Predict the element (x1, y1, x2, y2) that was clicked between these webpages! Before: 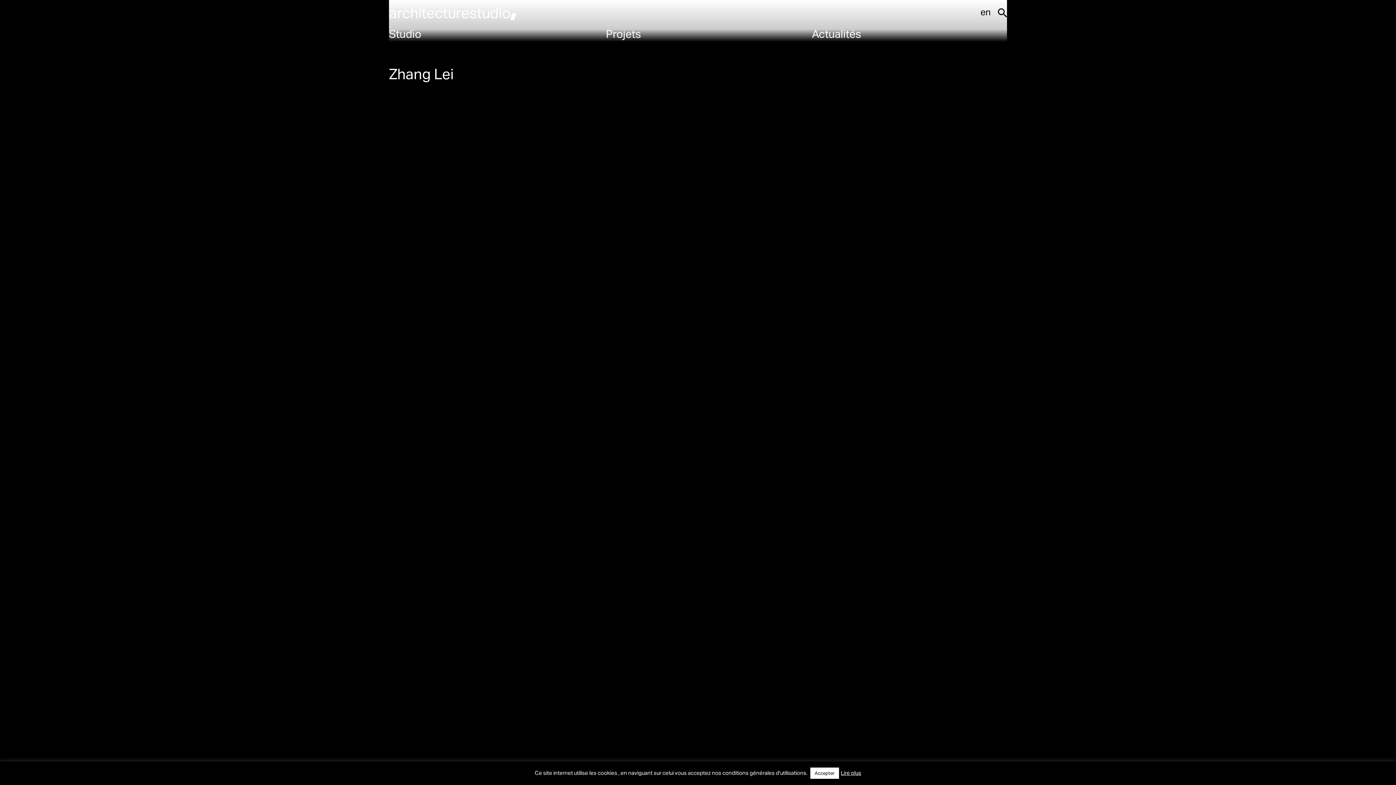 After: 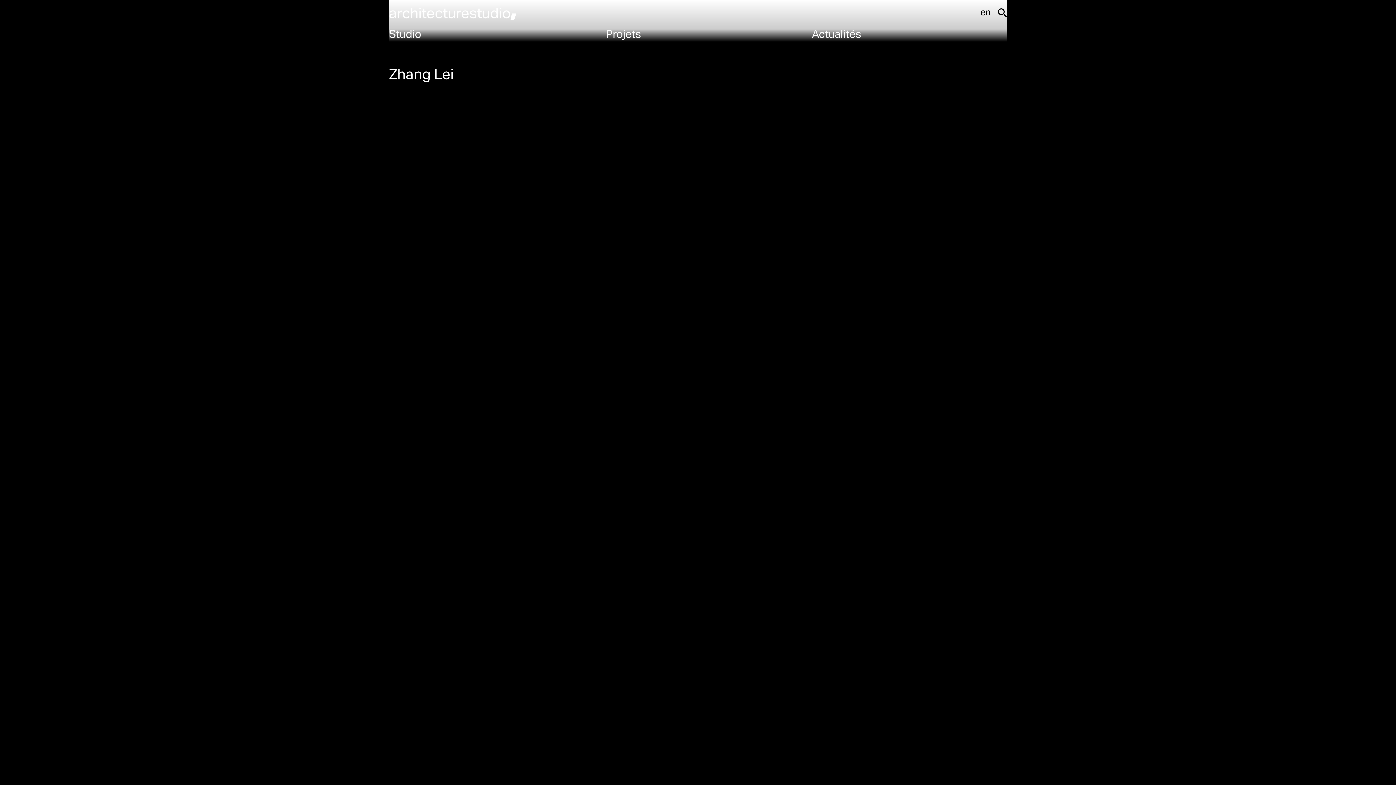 Action: label: Accepter bbox: (810, 768, 839, 779)